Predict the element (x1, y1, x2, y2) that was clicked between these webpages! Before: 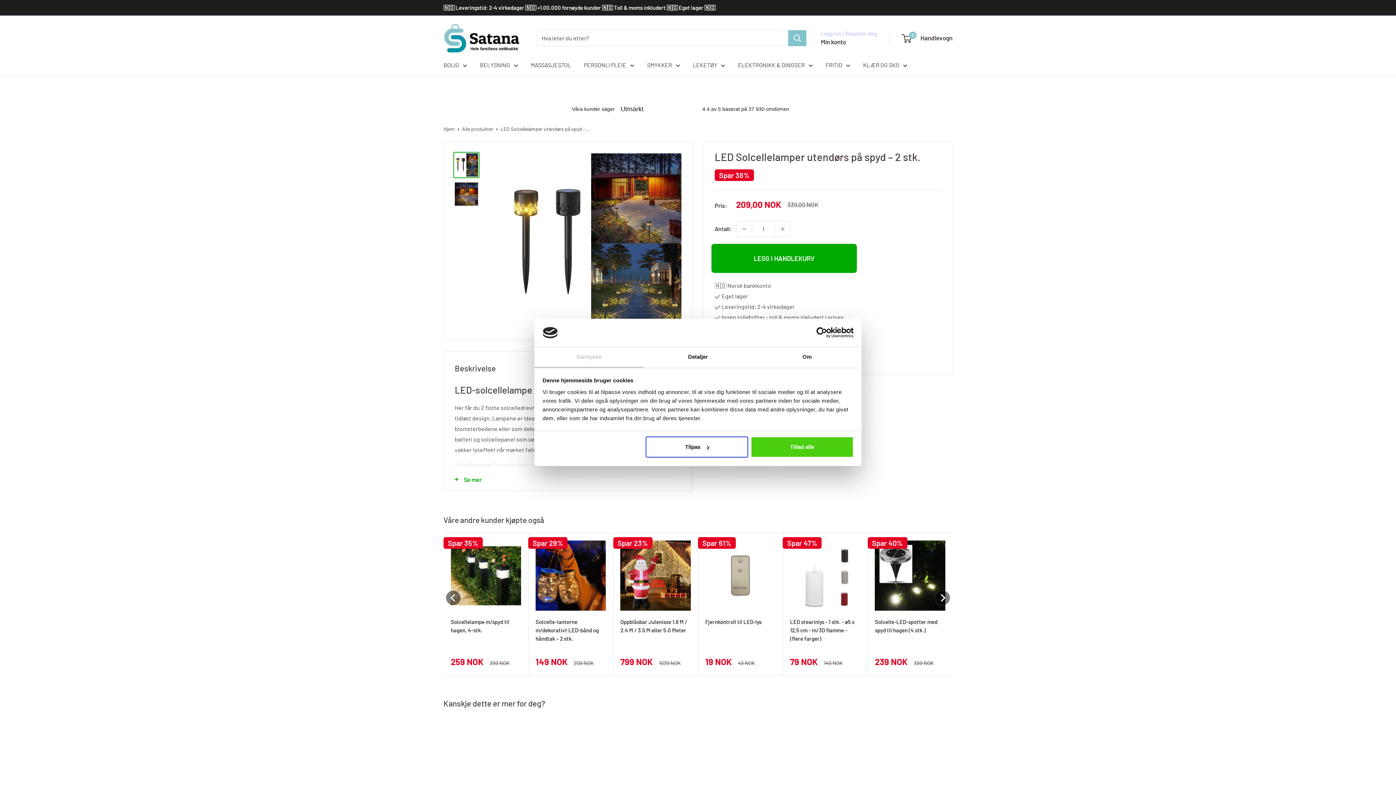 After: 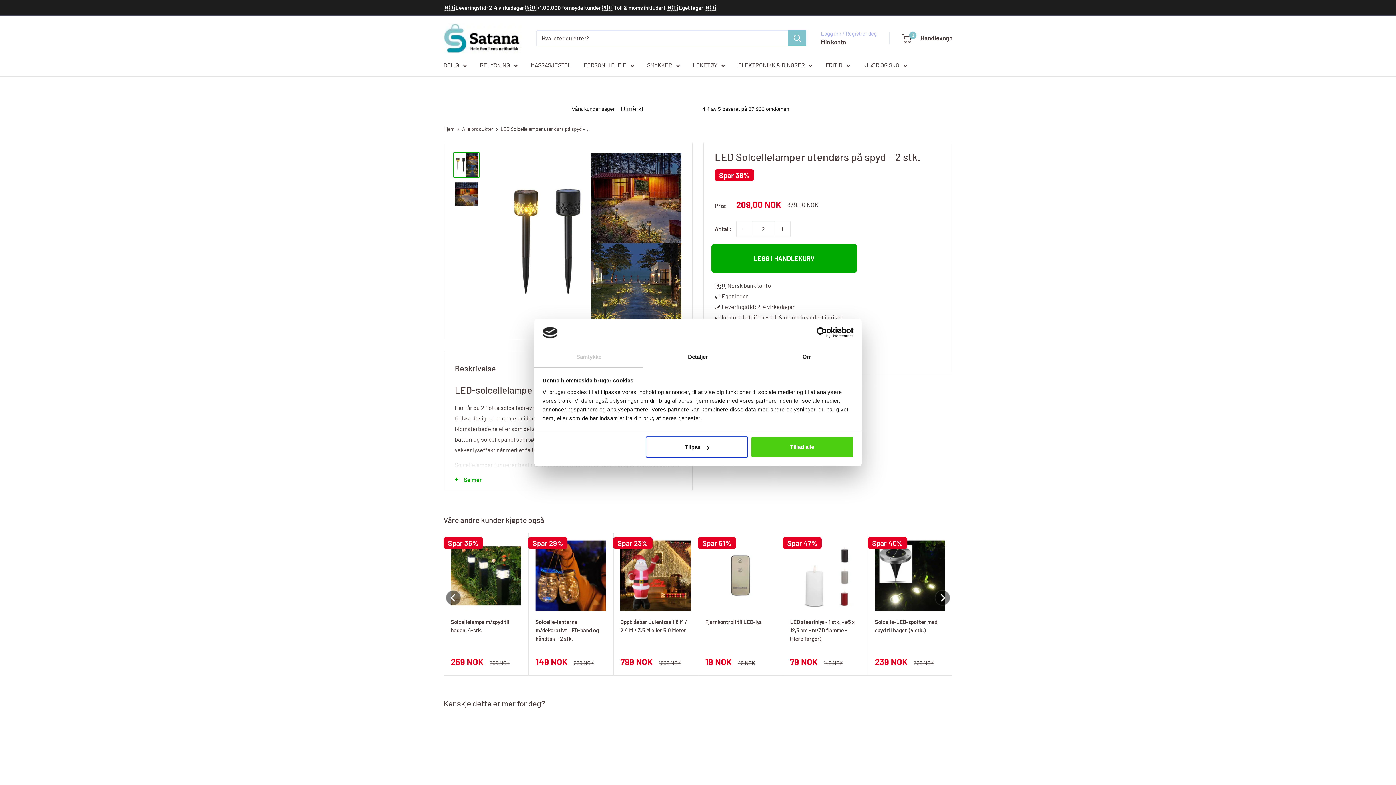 Action: label: Øker mengden med 1 bbox: (775, 221, 790, 236)